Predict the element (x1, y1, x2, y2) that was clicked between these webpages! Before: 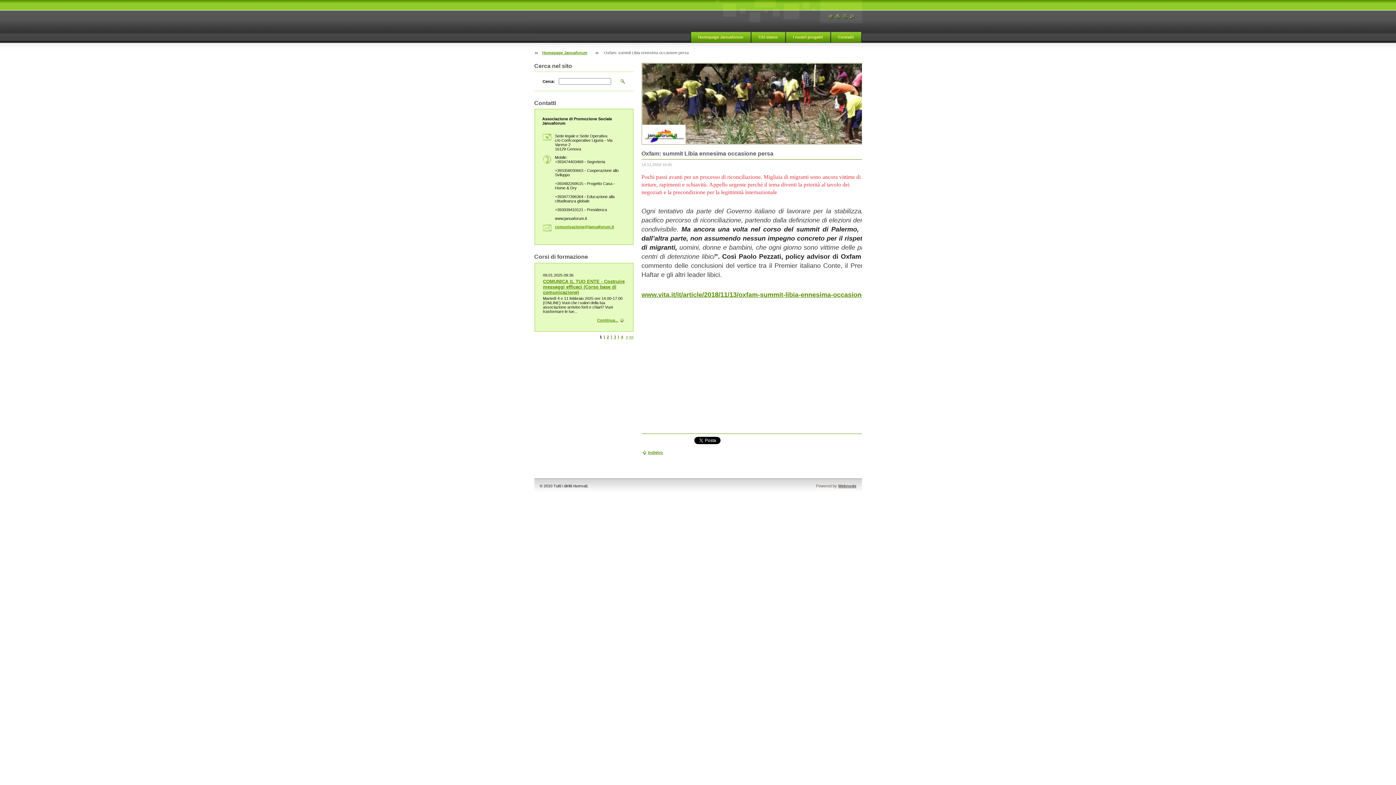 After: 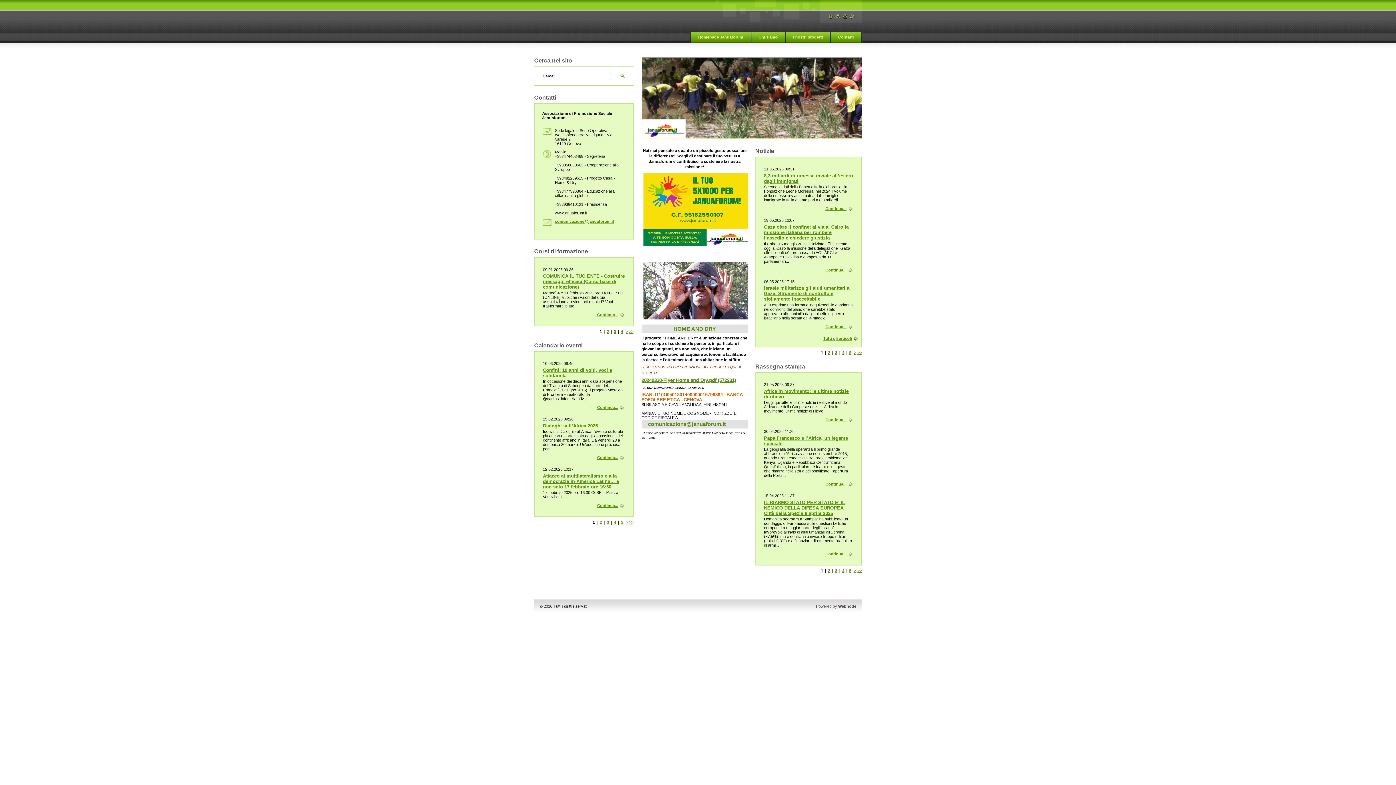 Action: bbox: (534, 13, 540, 26)